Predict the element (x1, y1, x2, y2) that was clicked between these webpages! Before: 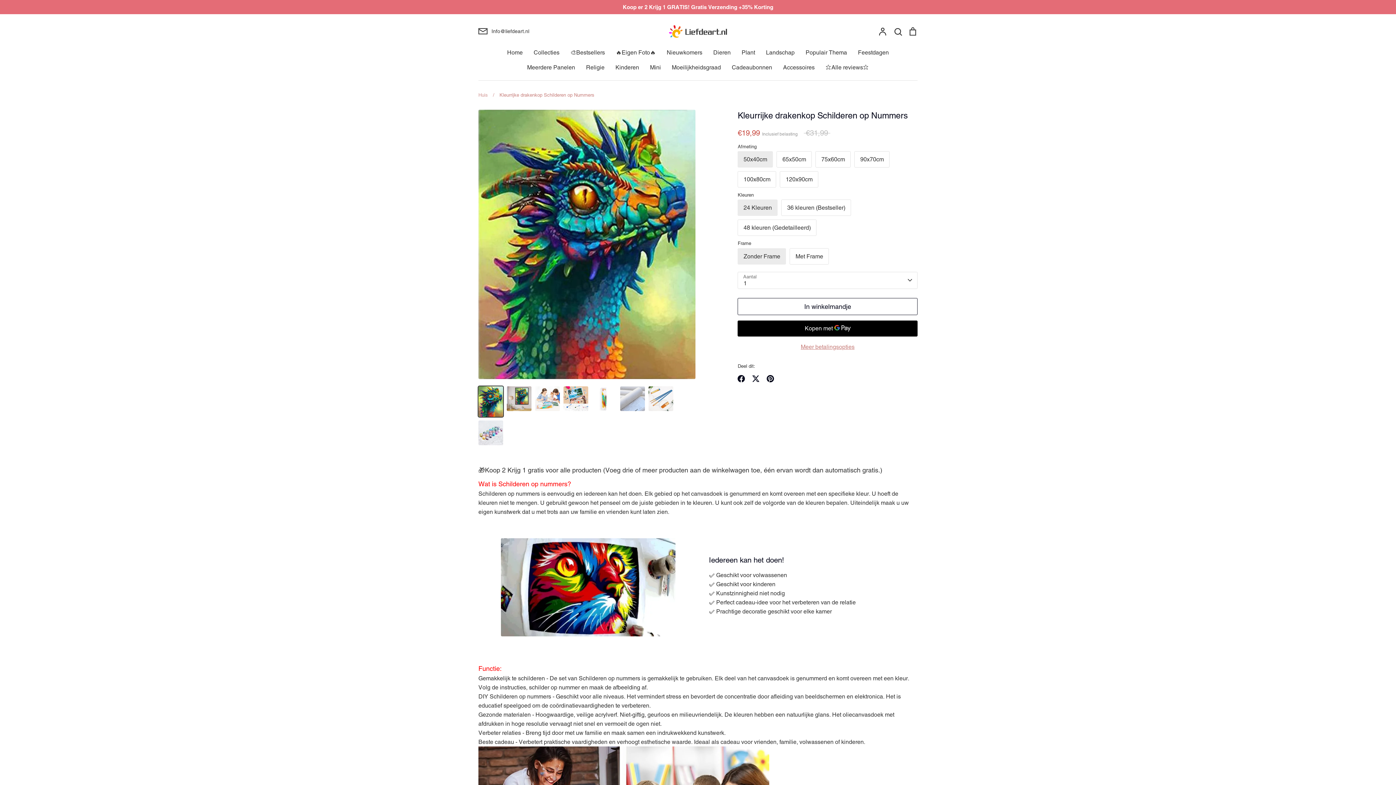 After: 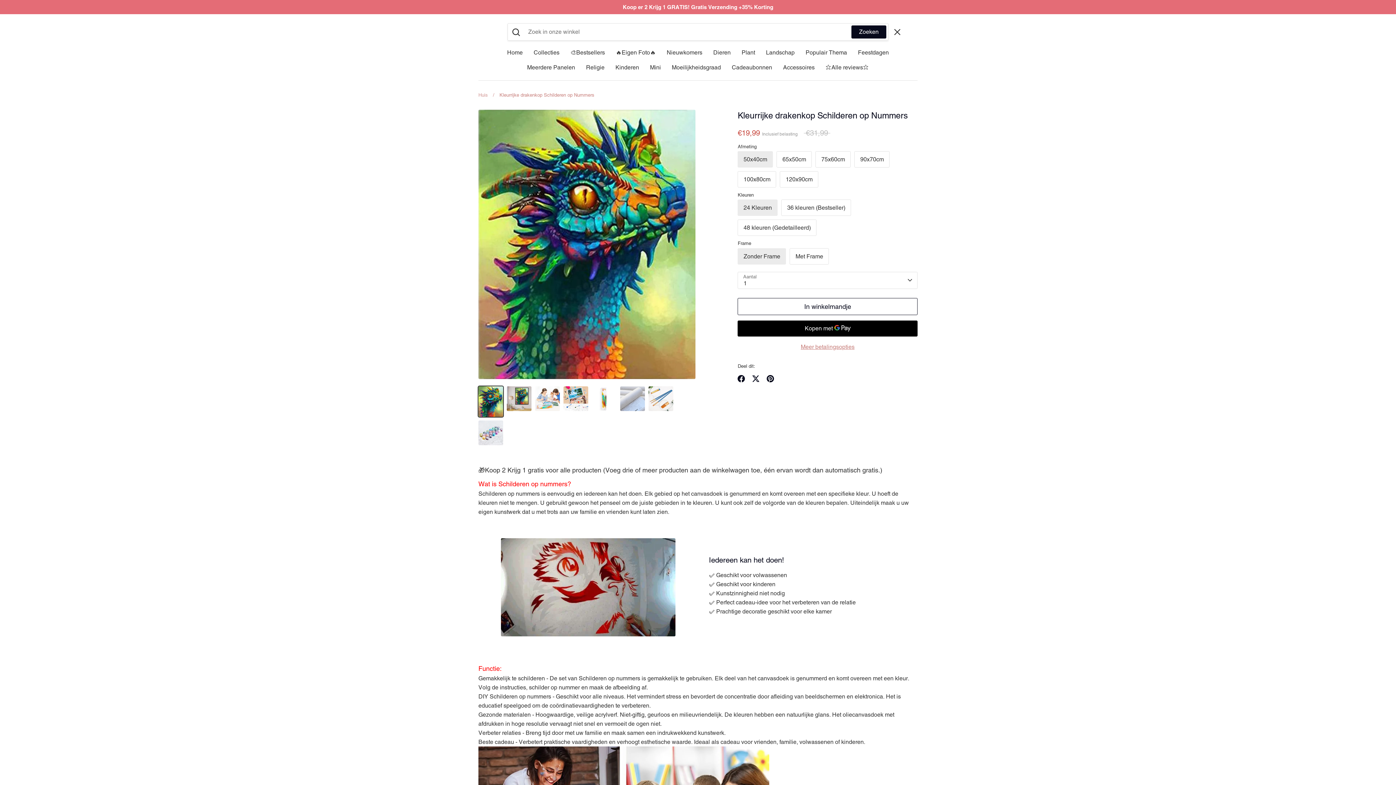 Action: label: Zoeken bbox: (893, 27, 902, 34)